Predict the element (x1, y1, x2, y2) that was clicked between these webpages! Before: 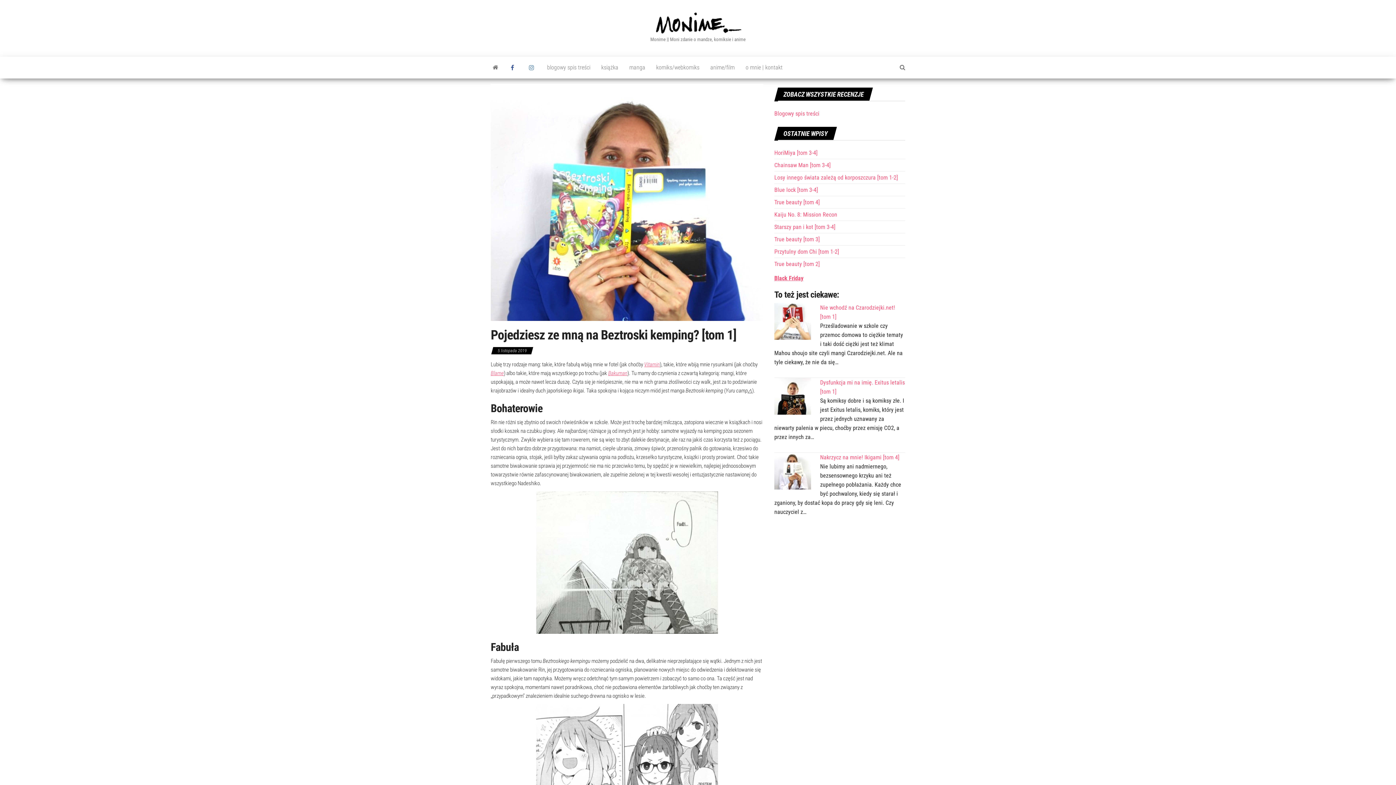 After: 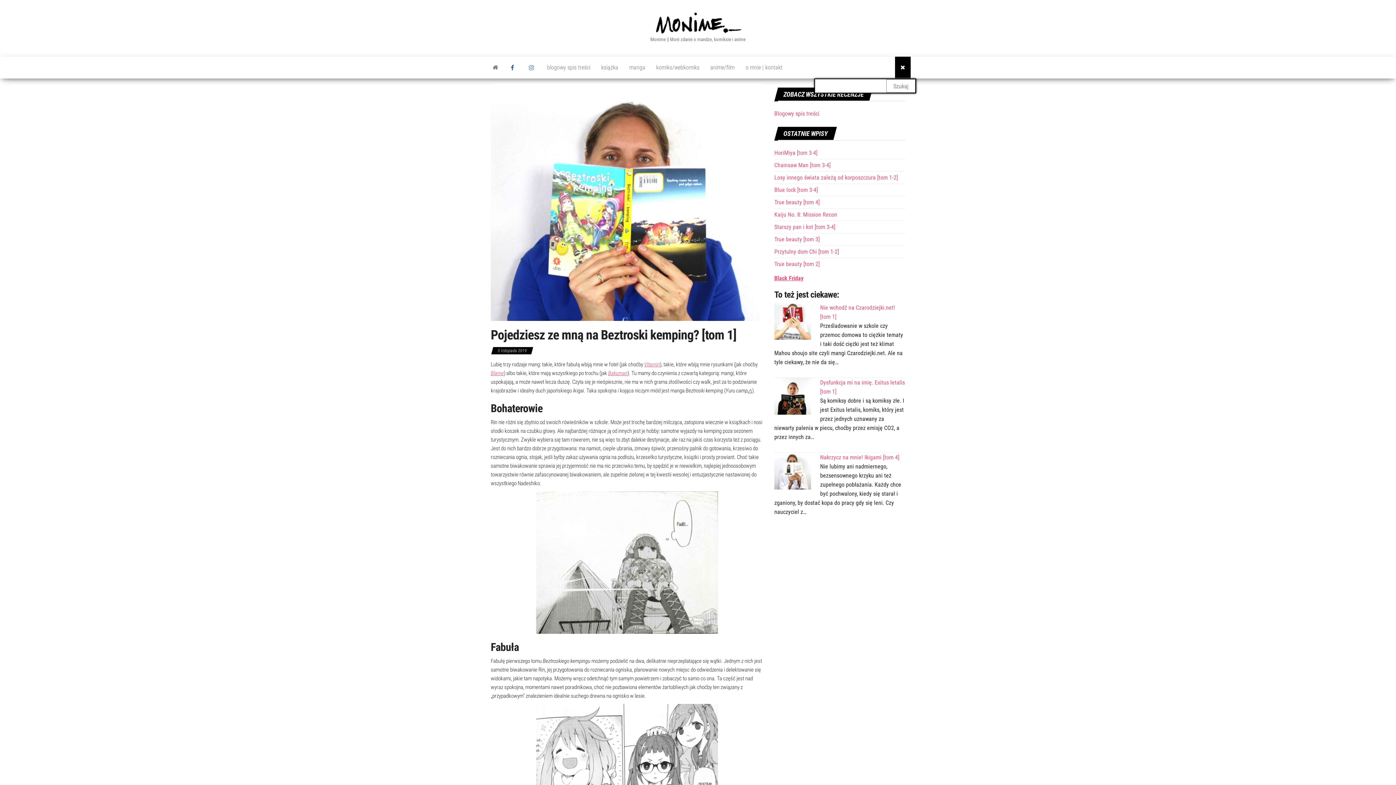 Action: bbox: (894, 56, 910, 78)